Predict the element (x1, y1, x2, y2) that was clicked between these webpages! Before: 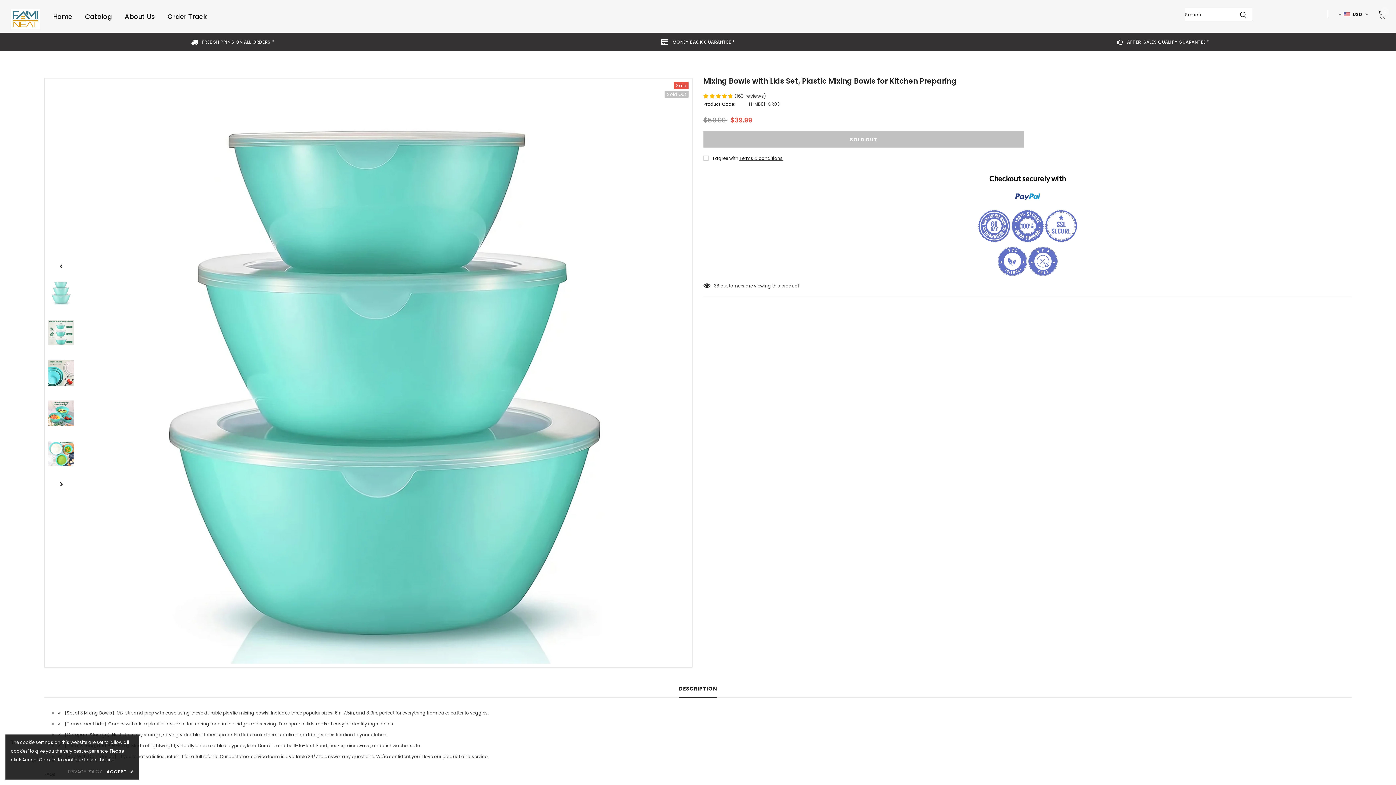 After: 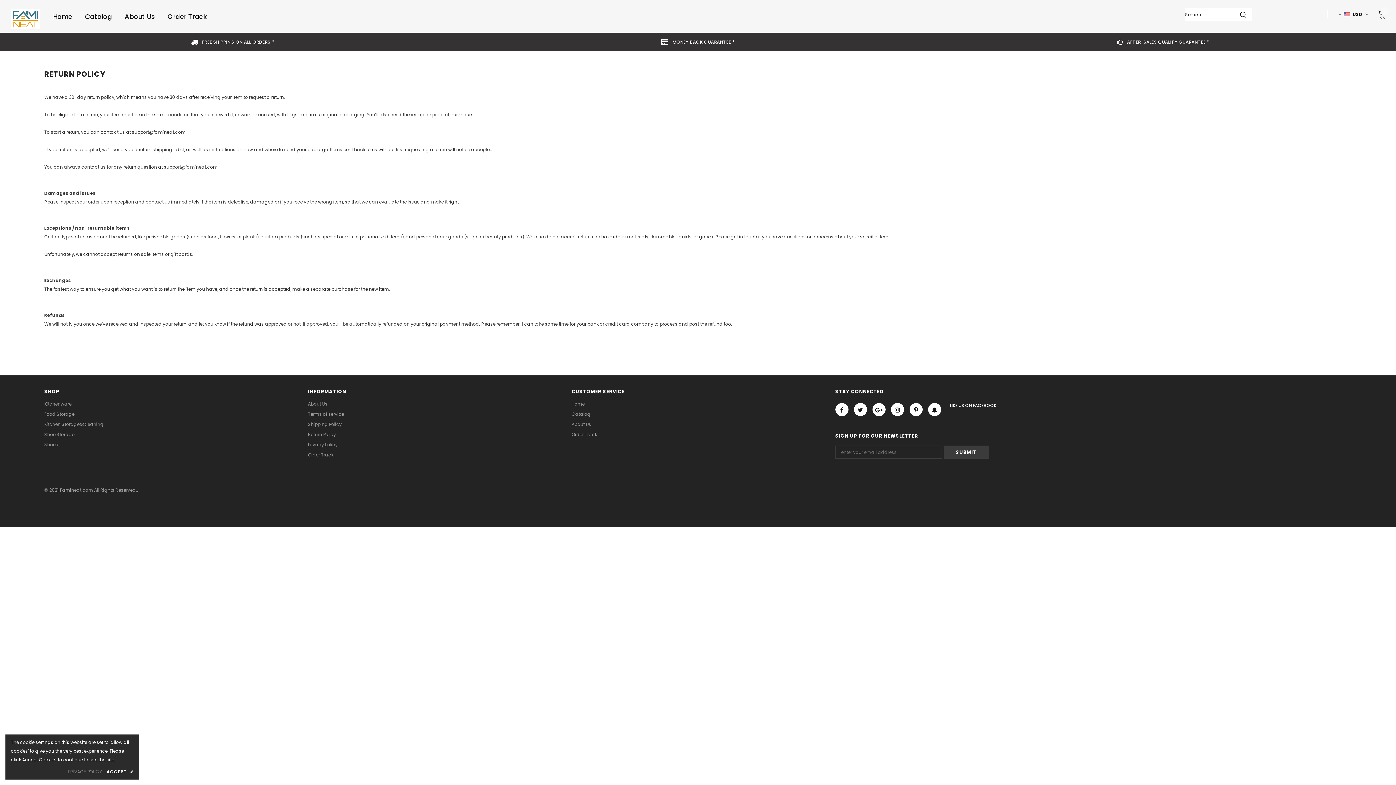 Action: bbox: (470, 32, 925, 50) label: MONEY BACK GUARANTEE *